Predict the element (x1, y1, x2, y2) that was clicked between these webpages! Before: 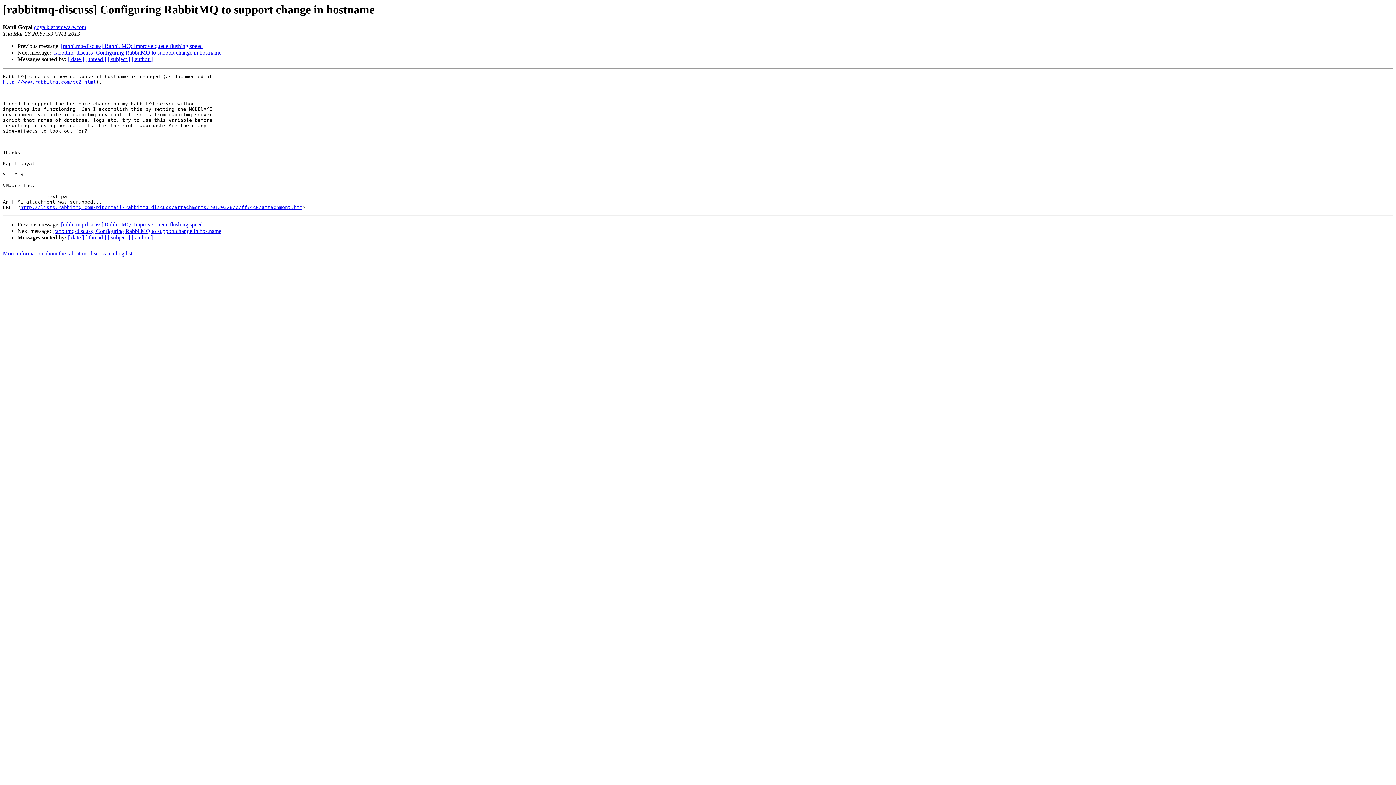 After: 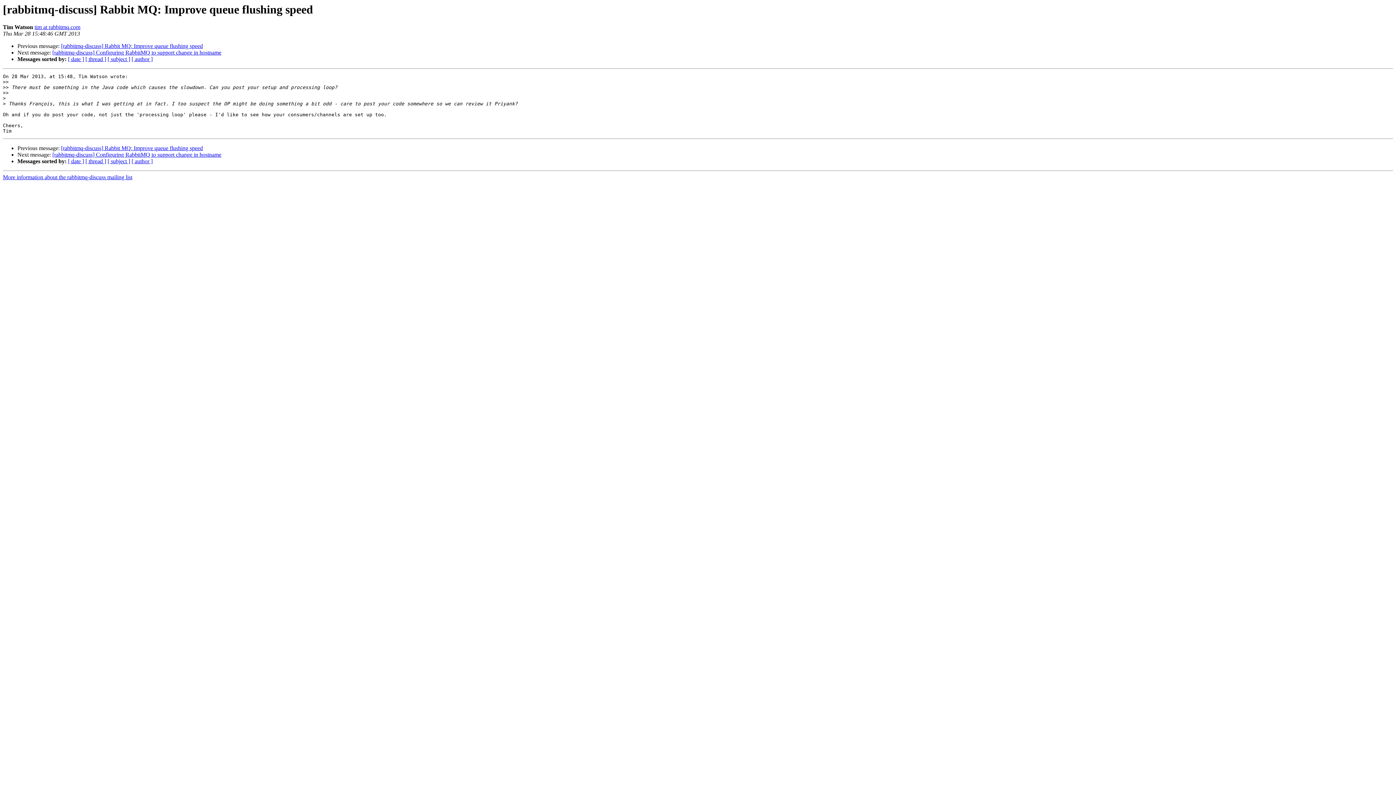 Action: label: [rabbitmq-discuss] Rabbit MQ: Improve queue flushing speed bbox: (61, 221, 202, 227)